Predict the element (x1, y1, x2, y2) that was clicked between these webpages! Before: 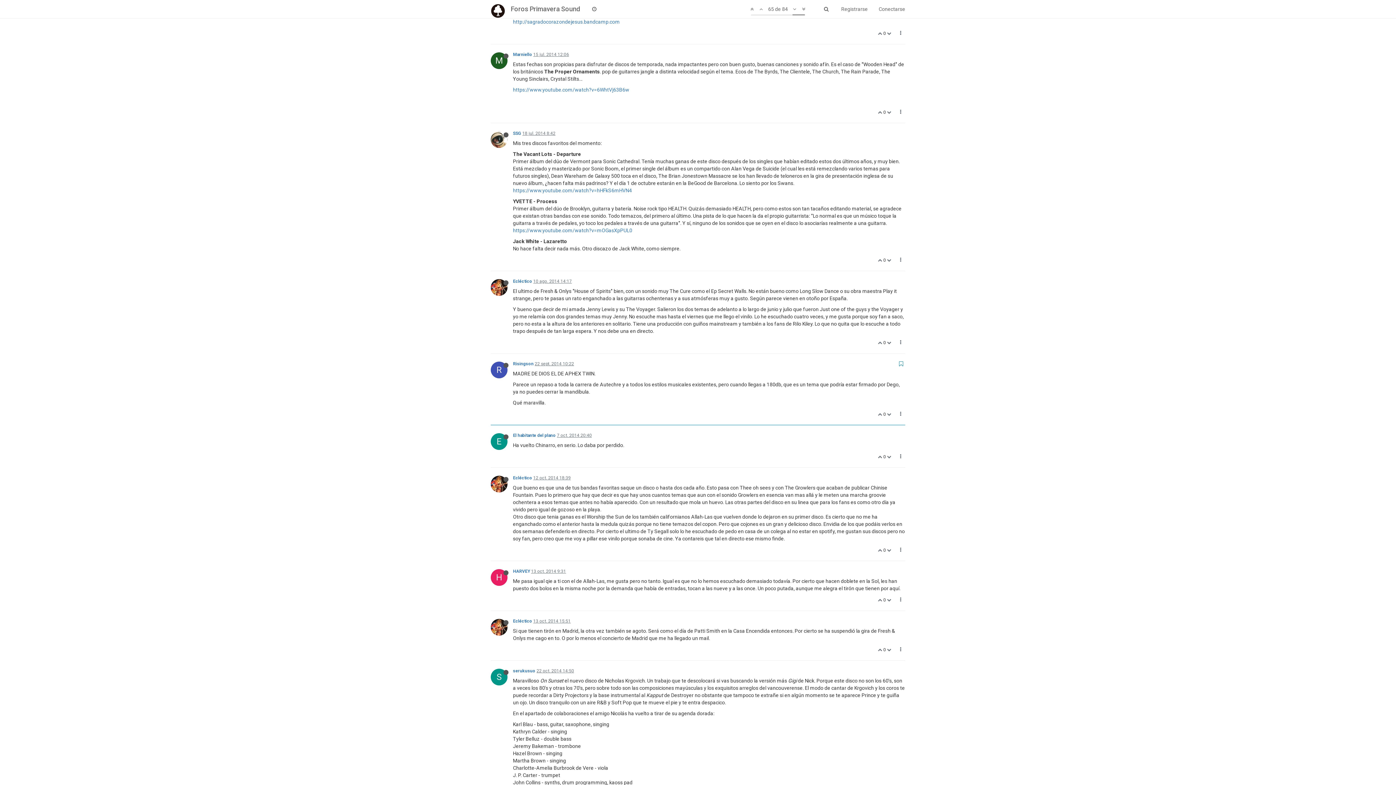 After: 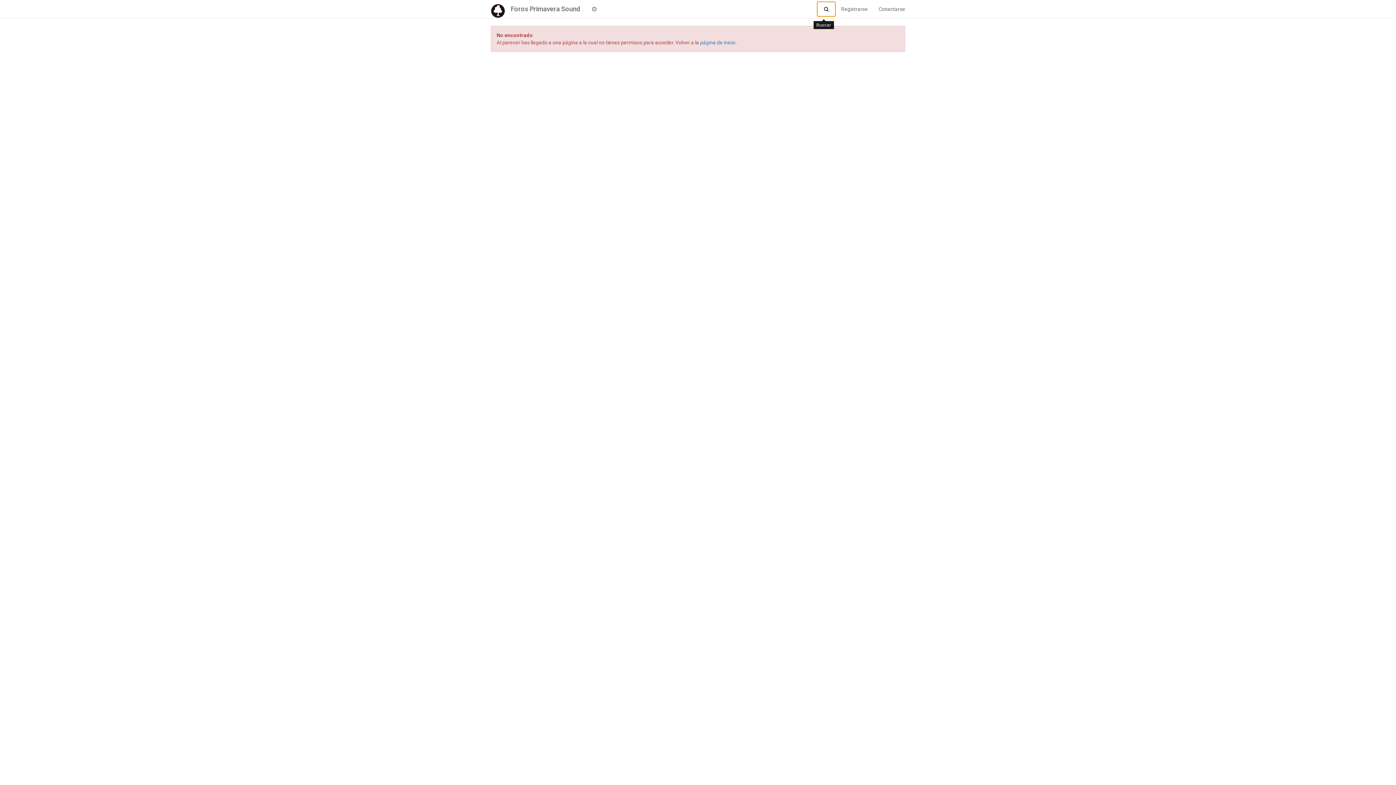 Action: bbox: (817, 1, 836, 16)